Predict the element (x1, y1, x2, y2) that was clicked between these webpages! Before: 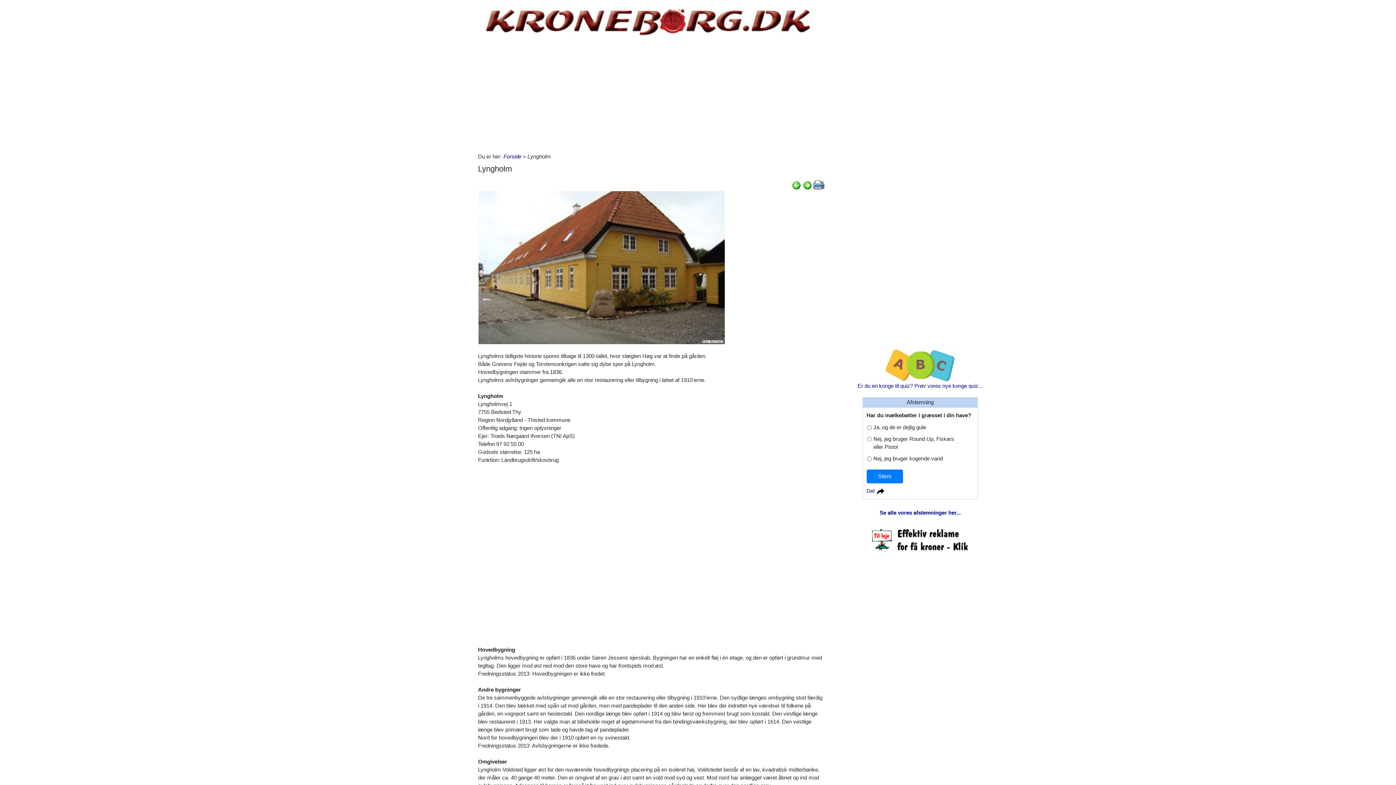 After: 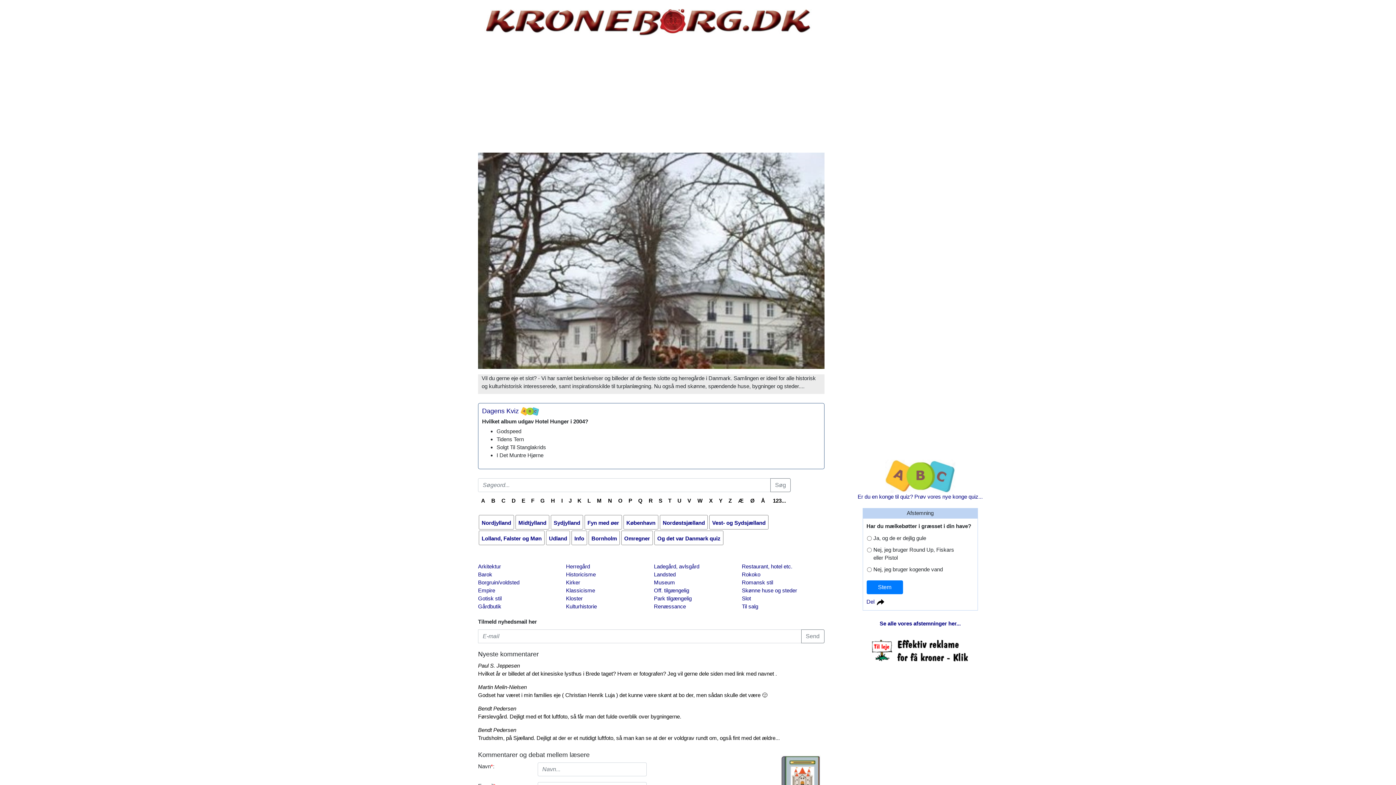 Action: bbox: (478, 16, 816, 22)